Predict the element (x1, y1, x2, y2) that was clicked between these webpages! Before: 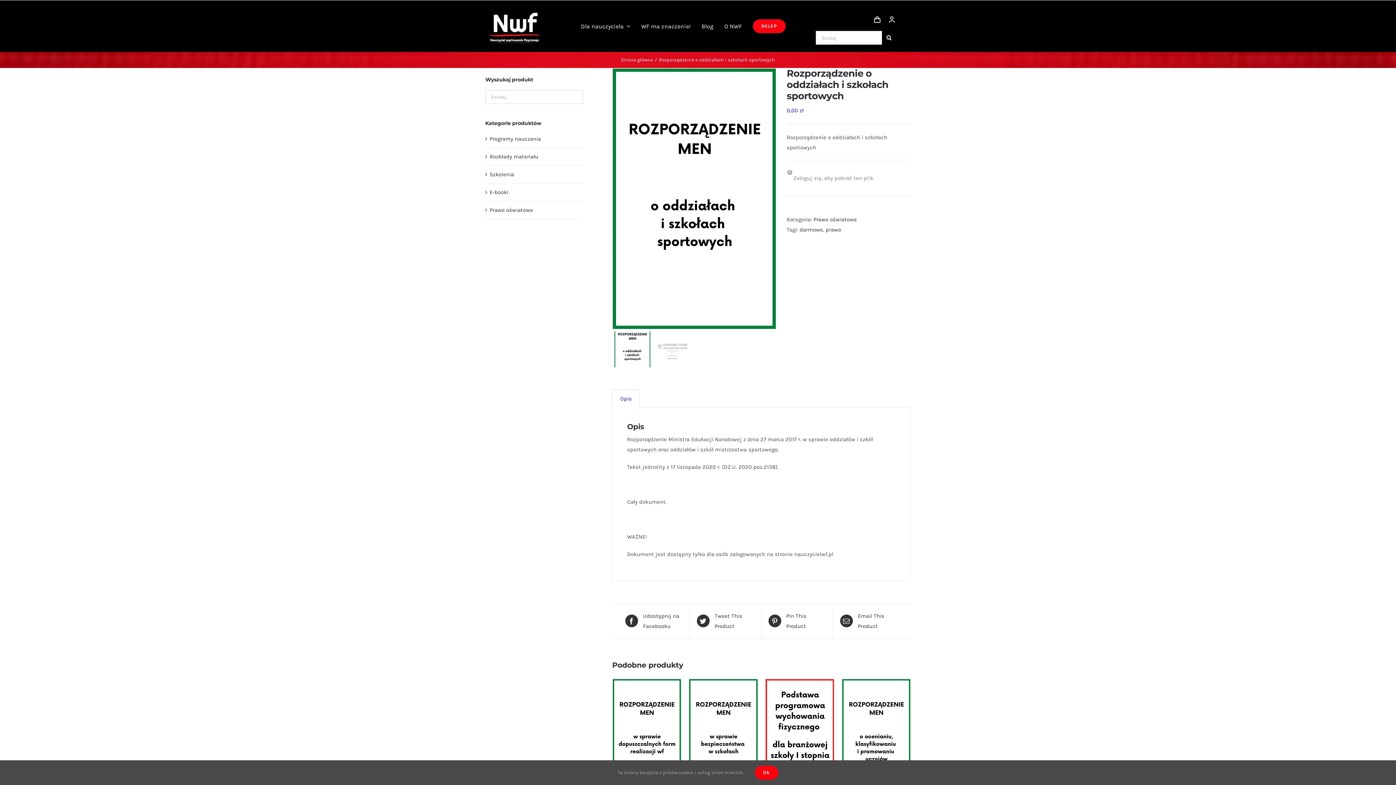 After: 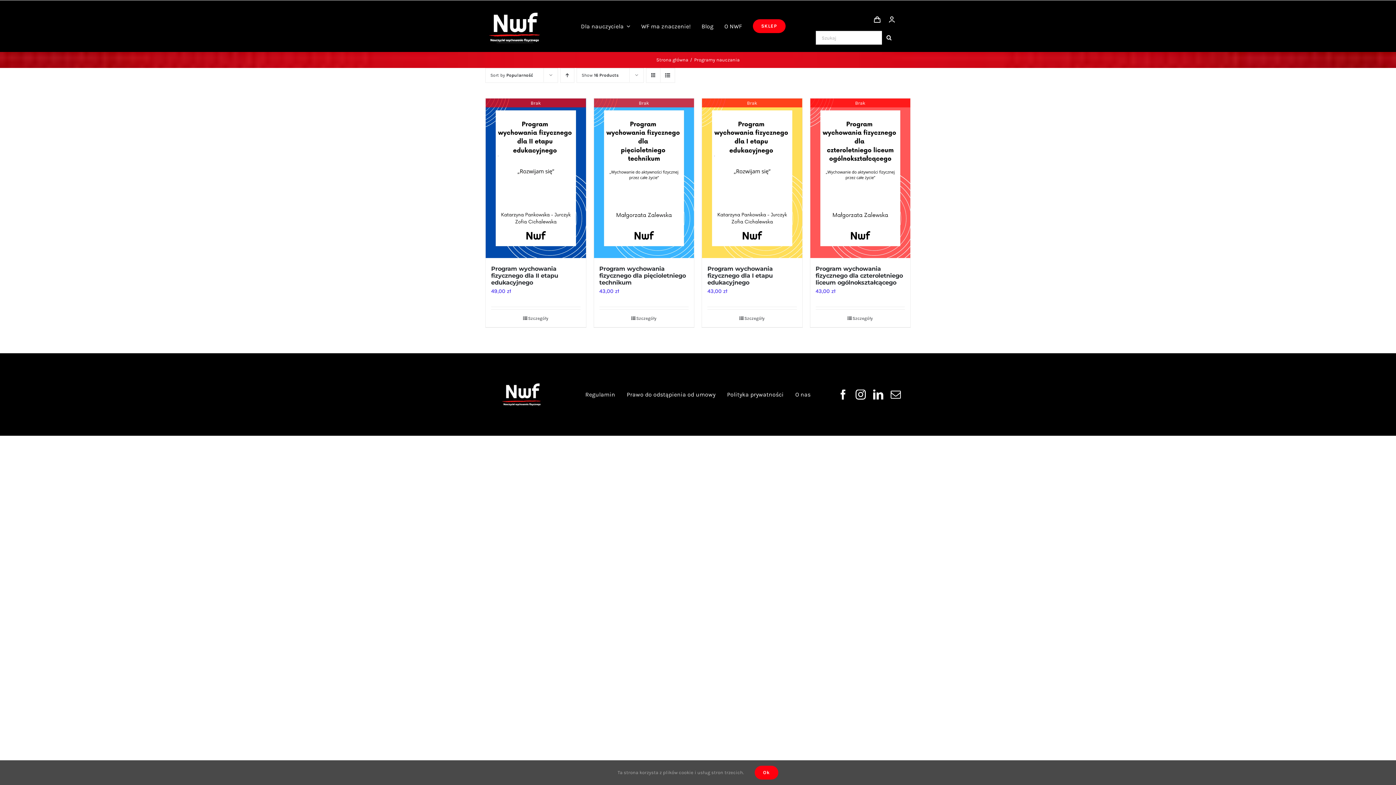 Action: bbox: (489, 135, 541, 142) label: Programy nauczania